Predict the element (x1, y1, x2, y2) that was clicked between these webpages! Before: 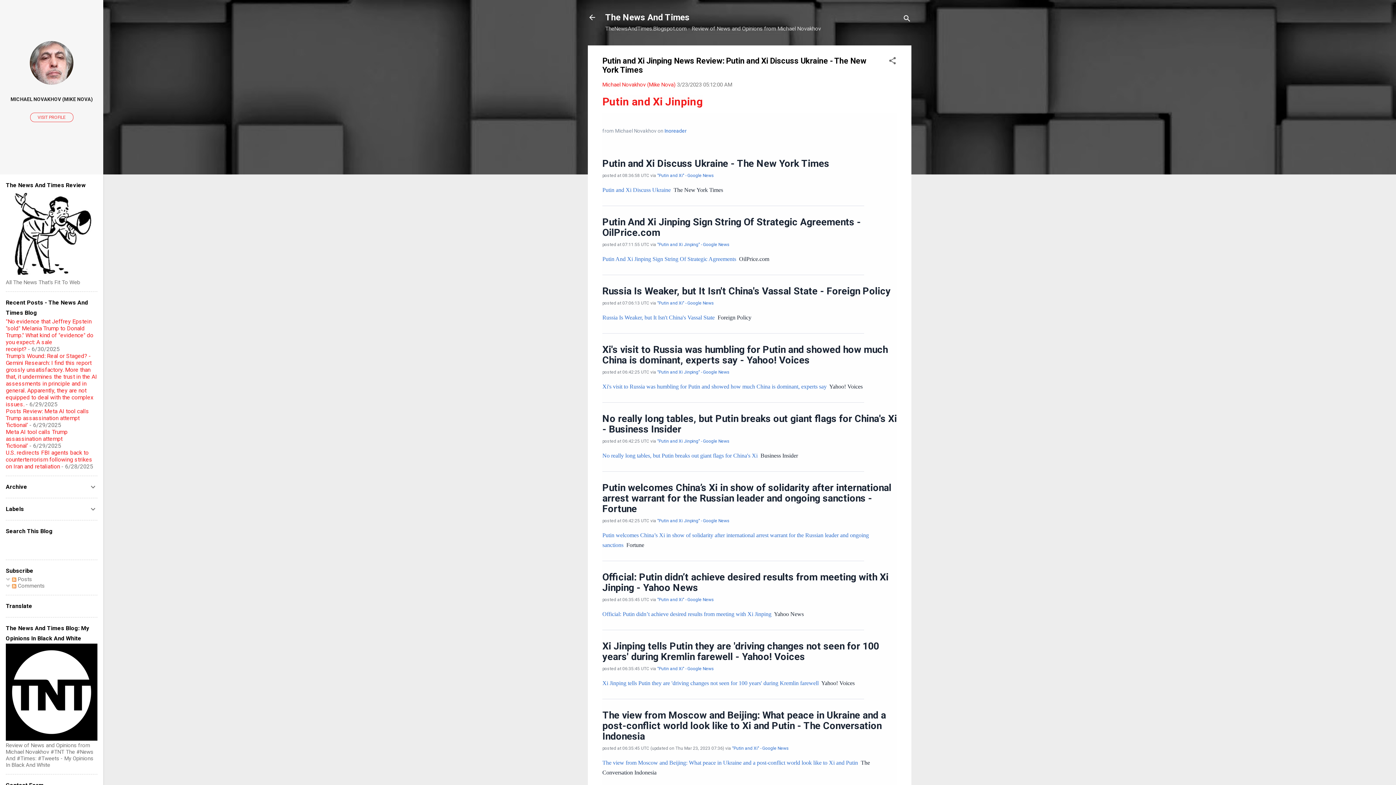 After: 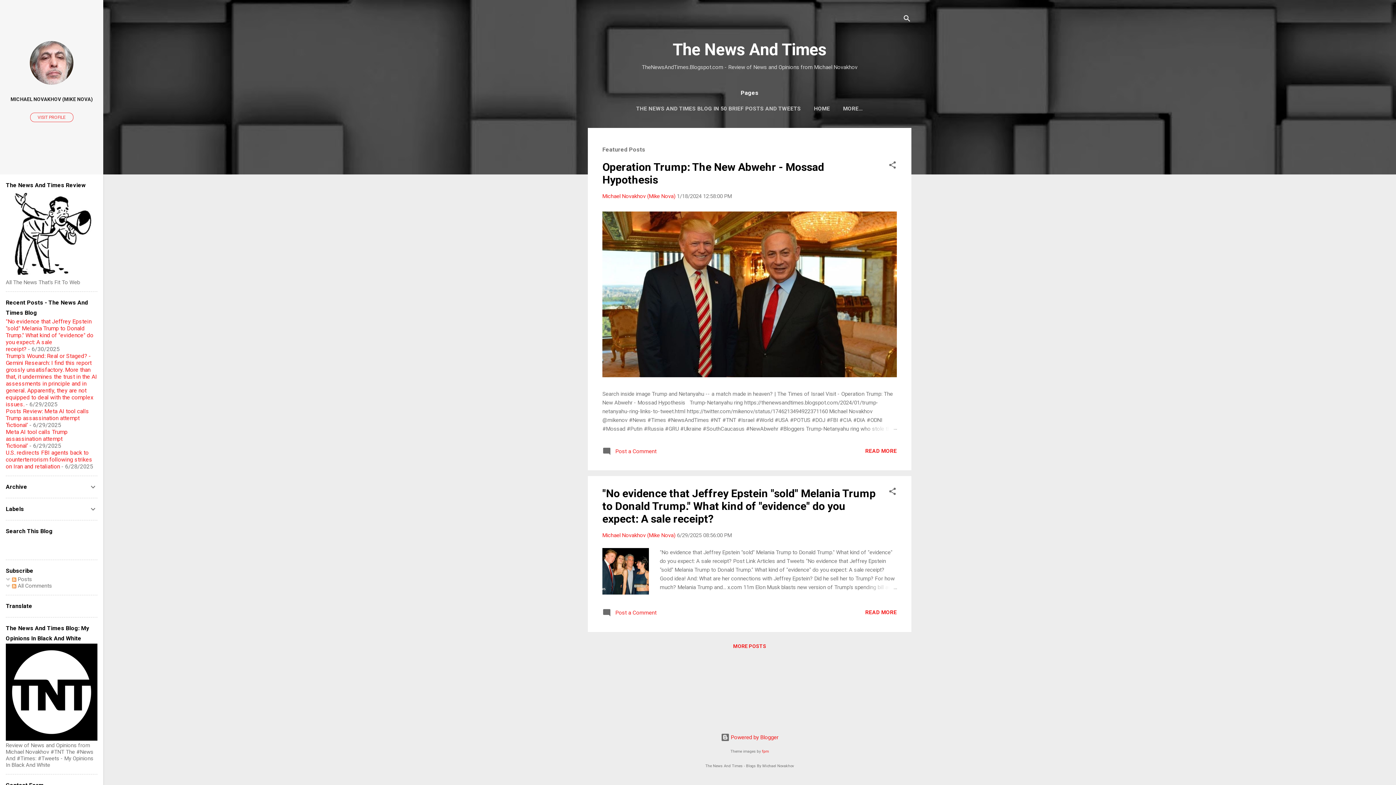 Action: bbox: (583, 8, 601, 26)